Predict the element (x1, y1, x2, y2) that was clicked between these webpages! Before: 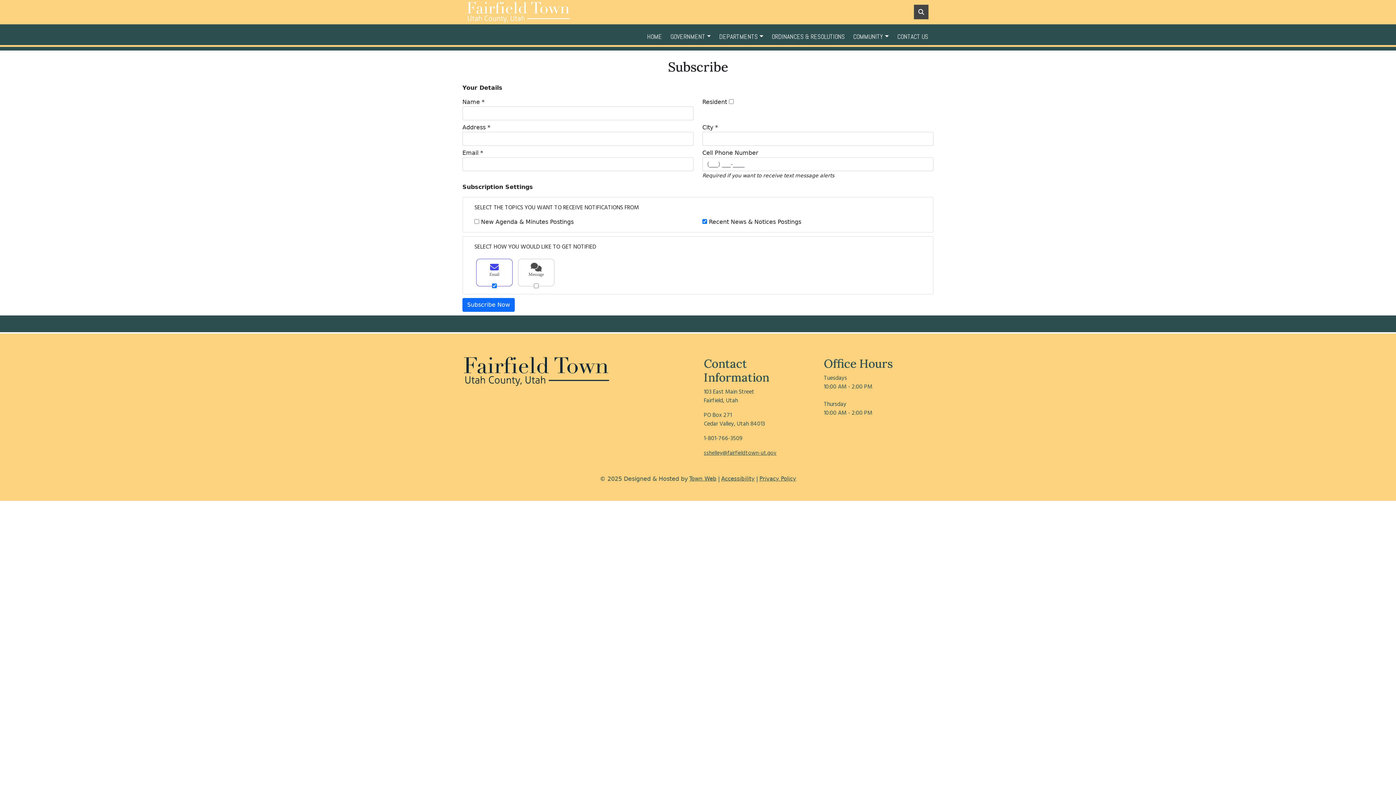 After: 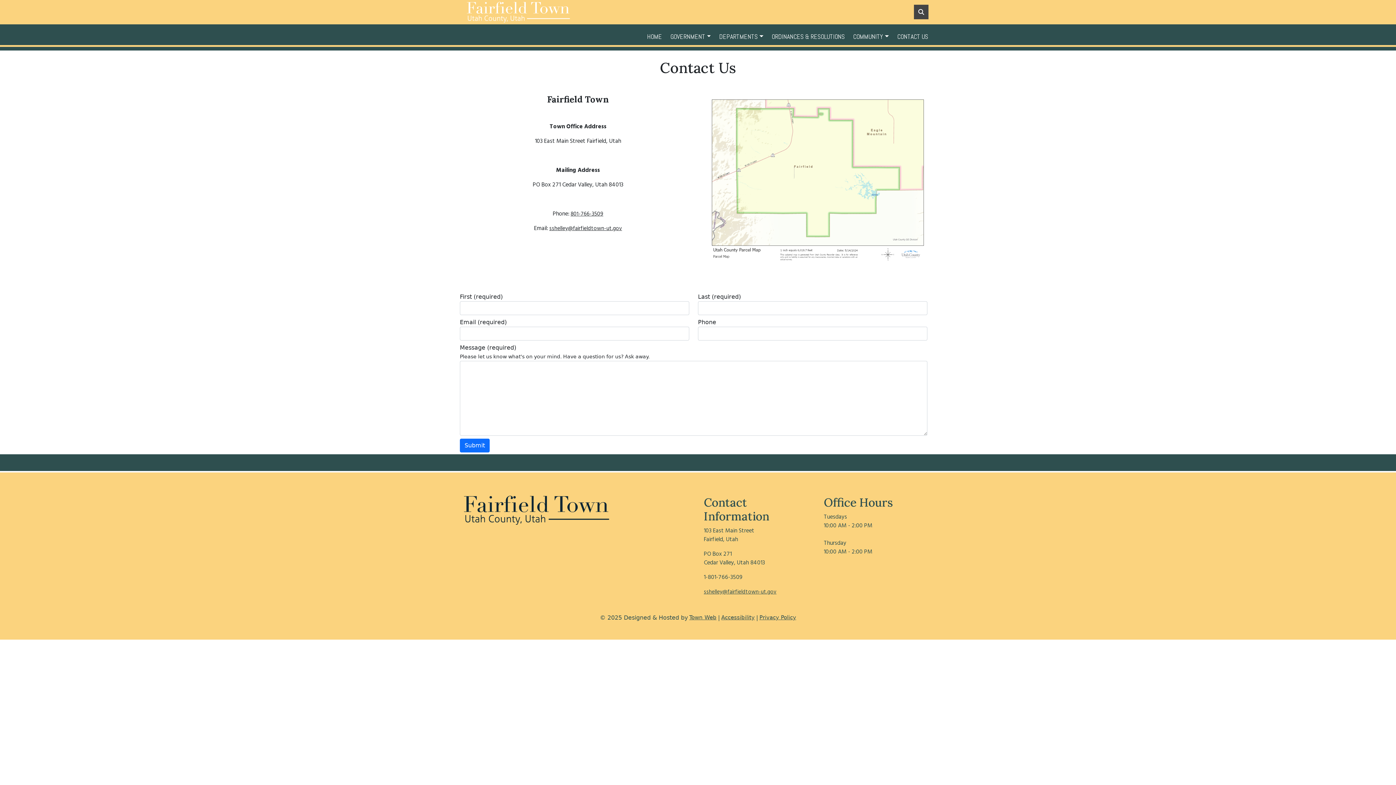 Action: bbox: (894, 28, 933, 44) label: CONTACT US